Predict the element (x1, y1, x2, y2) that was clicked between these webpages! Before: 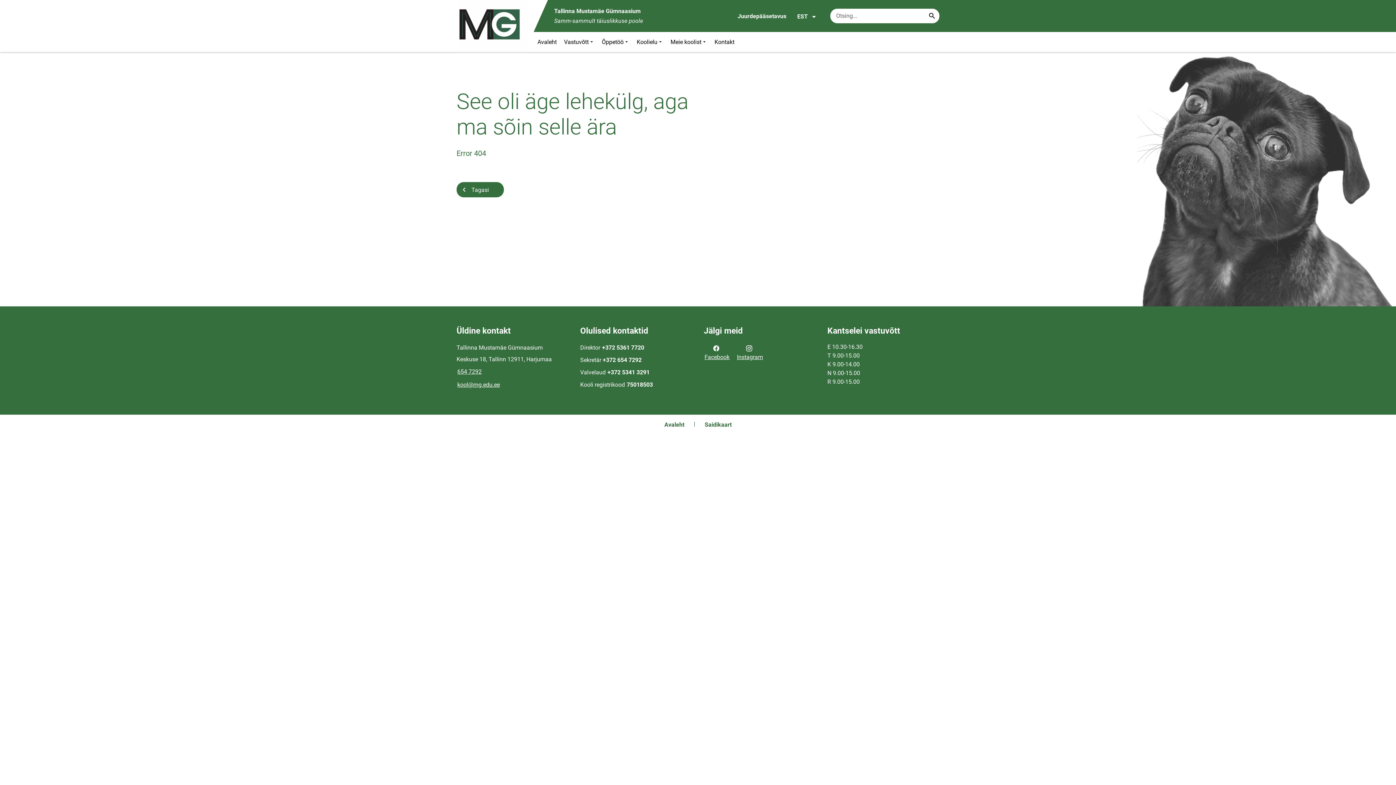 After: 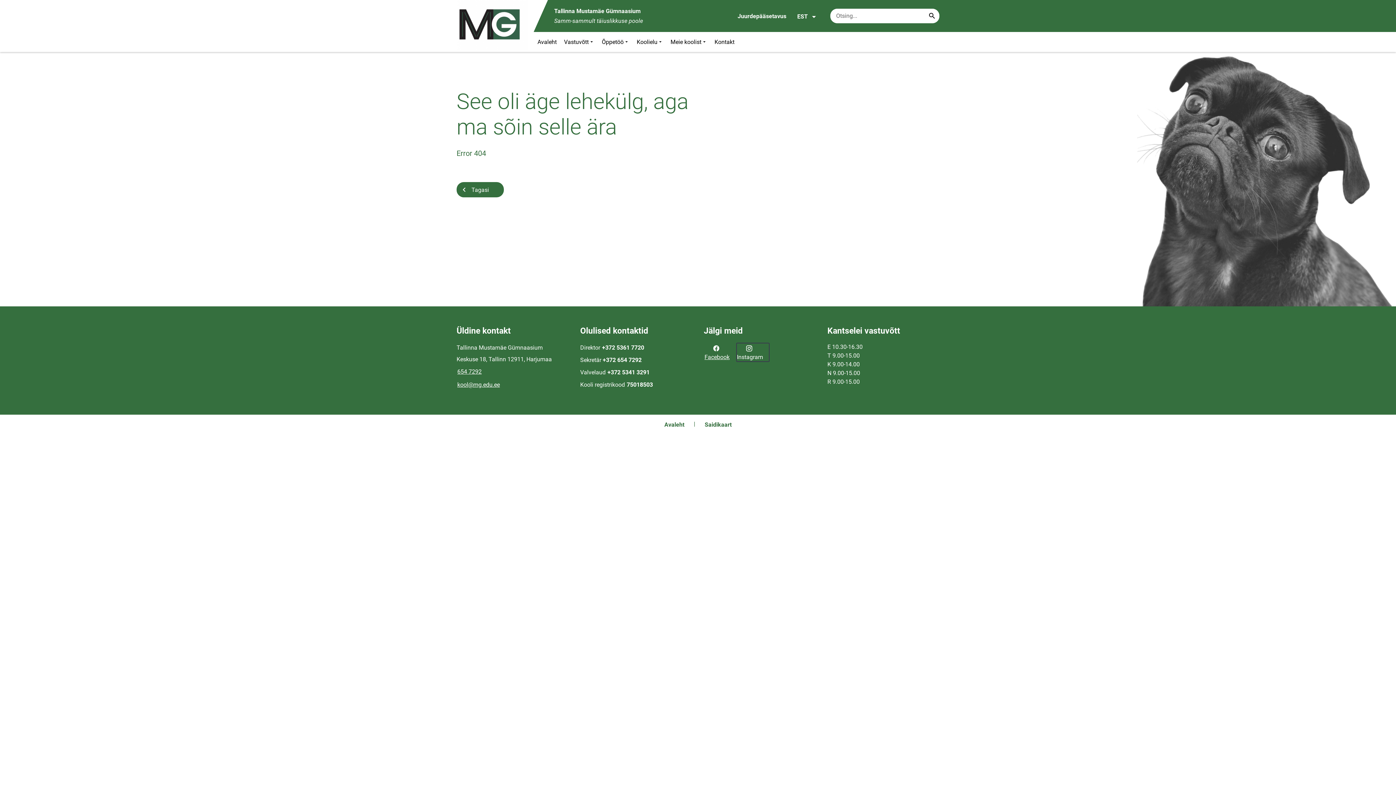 Action: bbox: (736, 342, 769, 362) label: Instagram